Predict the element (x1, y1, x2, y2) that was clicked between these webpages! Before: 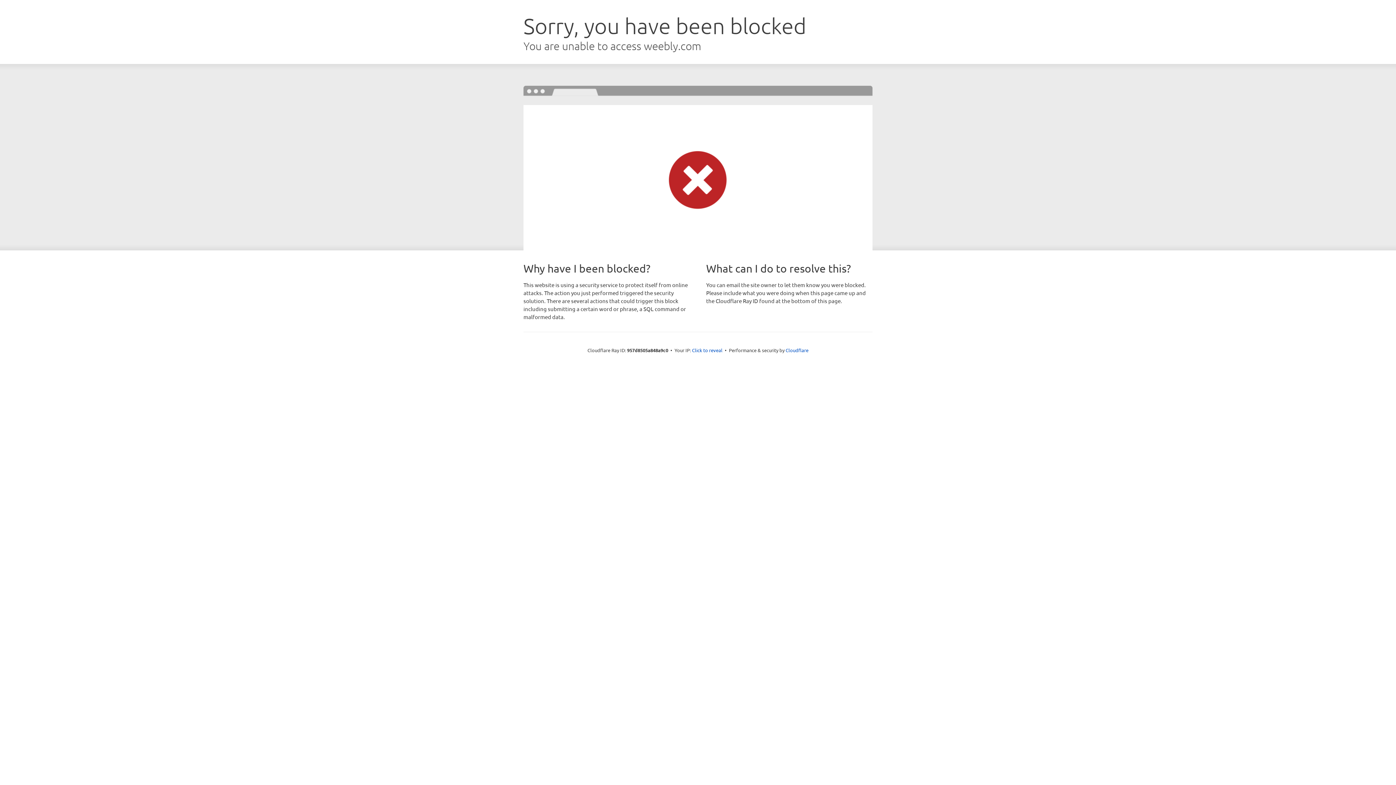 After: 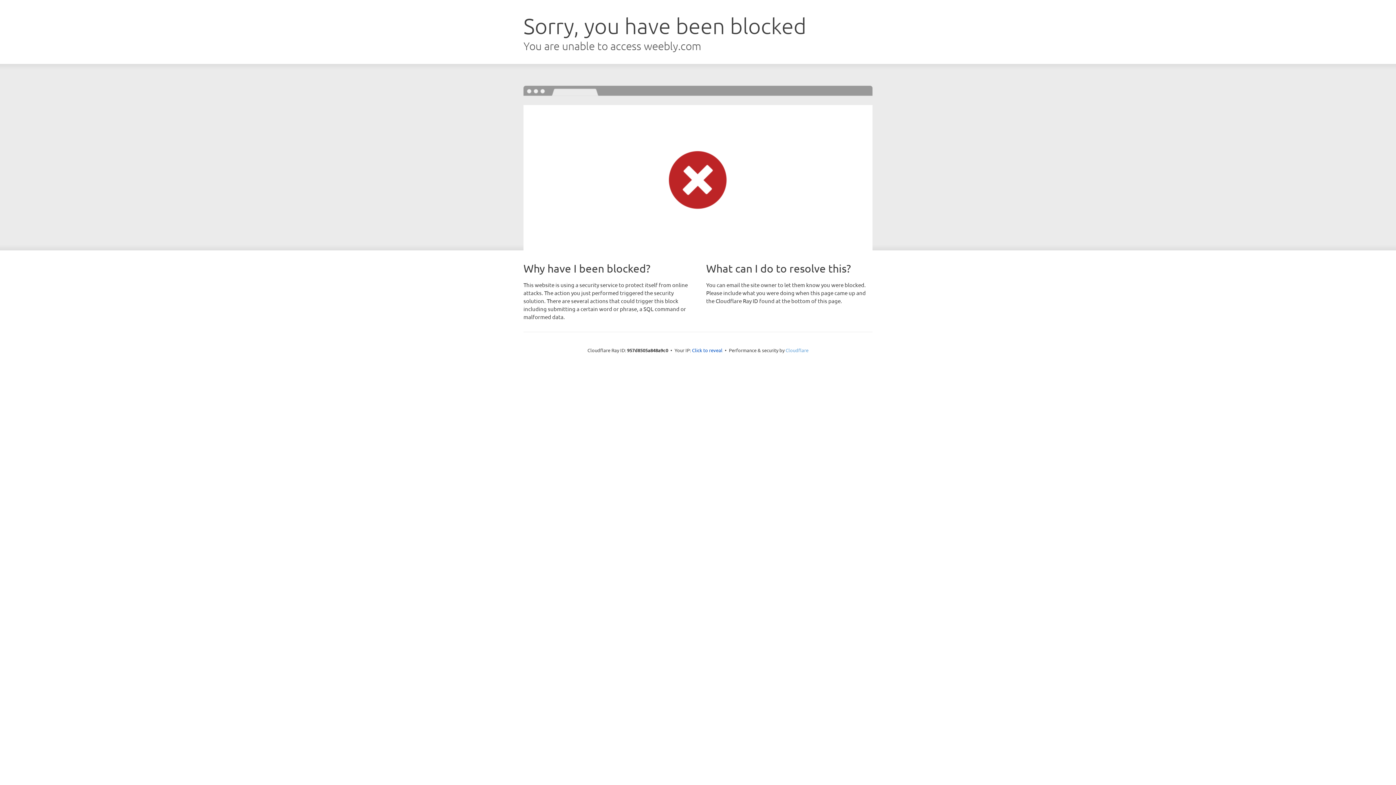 Action: label: Cloudflare bbox: (785, 347, 808, 353)